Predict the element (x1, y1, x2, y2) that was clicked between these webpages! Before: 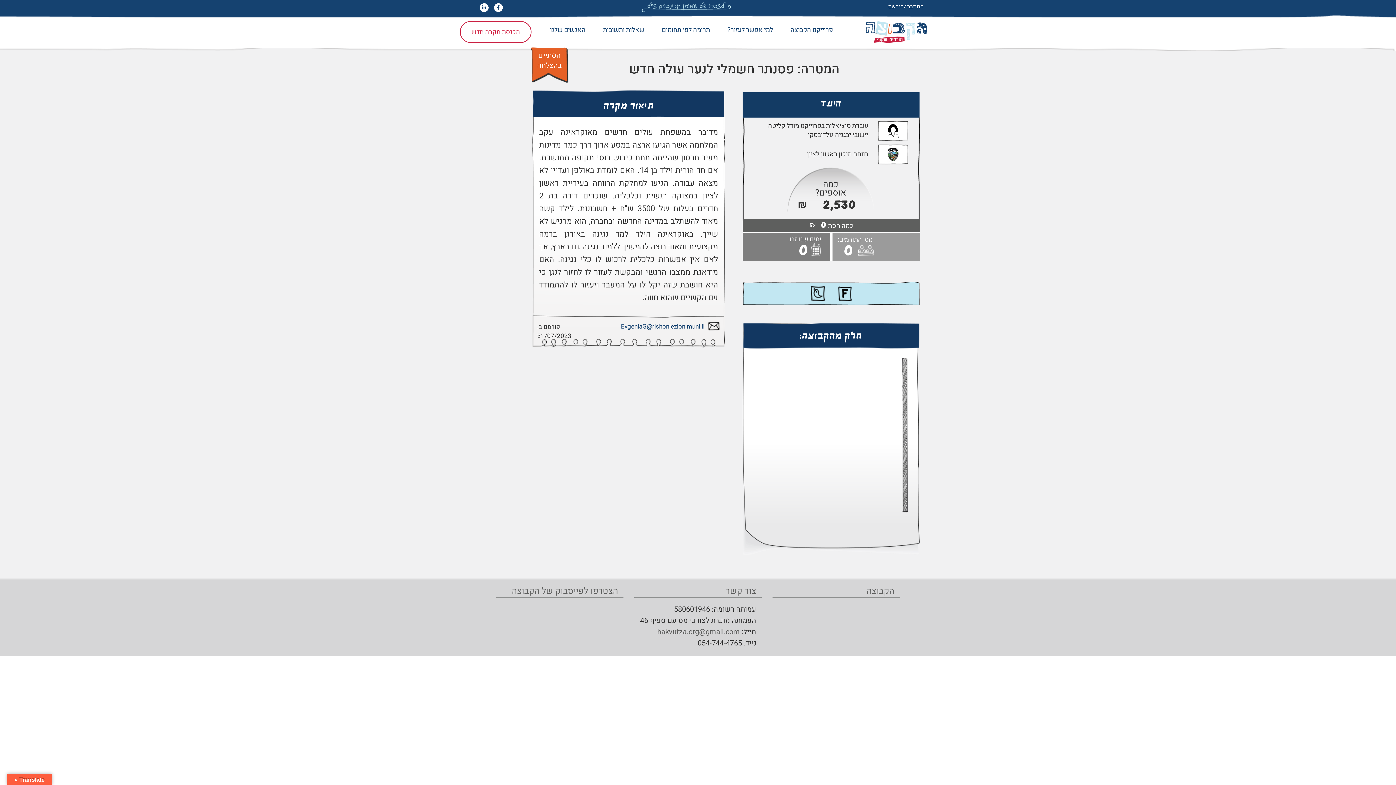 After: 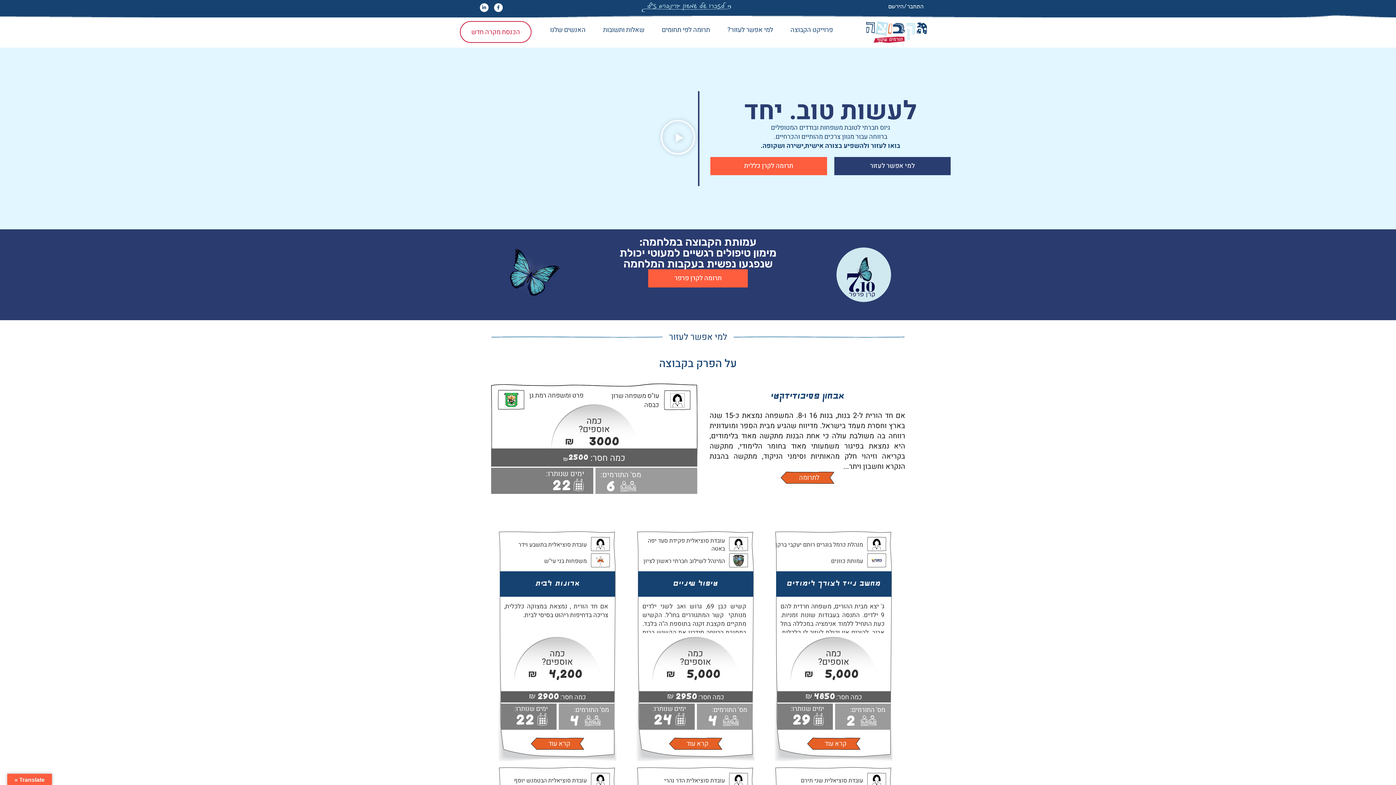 Action: bbox: (653, 21, 718, 38) label: תרומה לפי תחומים